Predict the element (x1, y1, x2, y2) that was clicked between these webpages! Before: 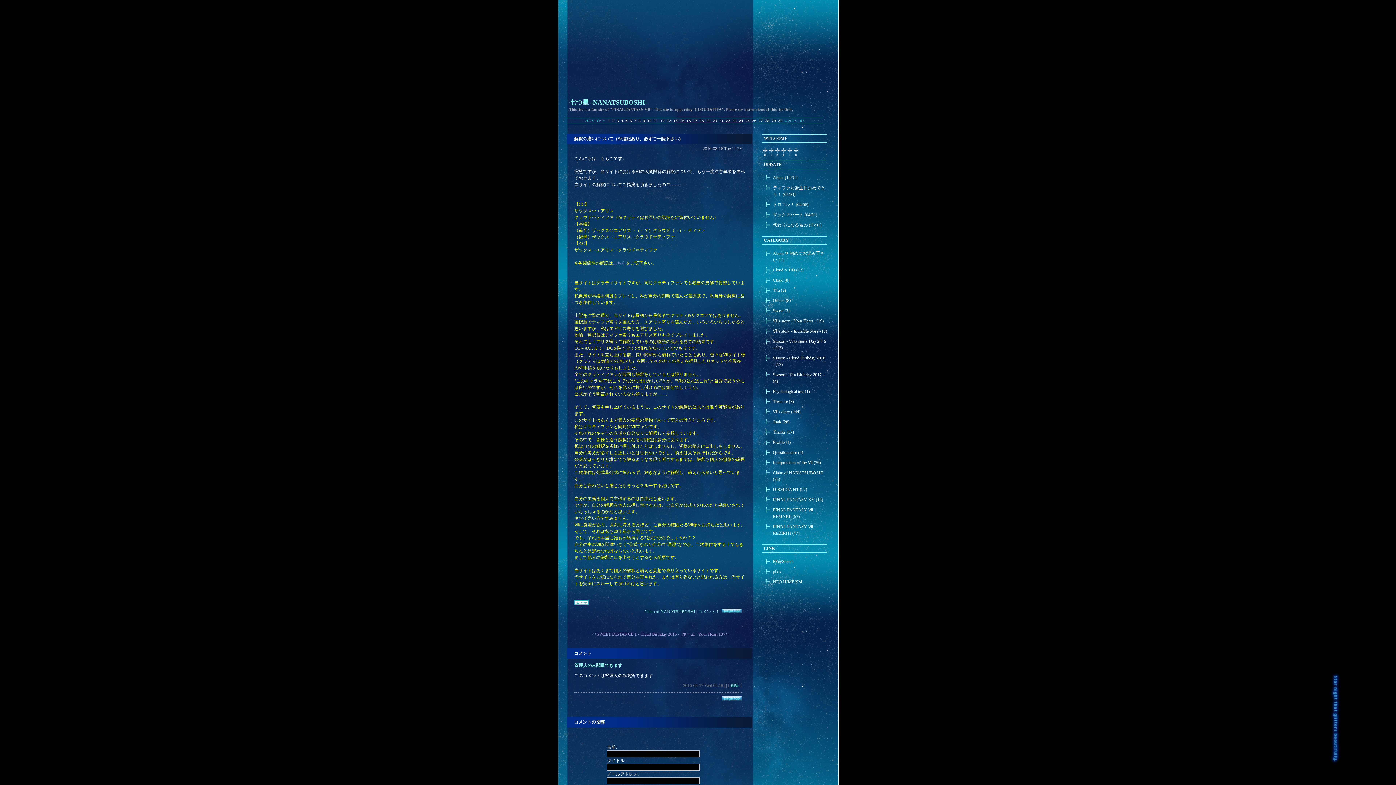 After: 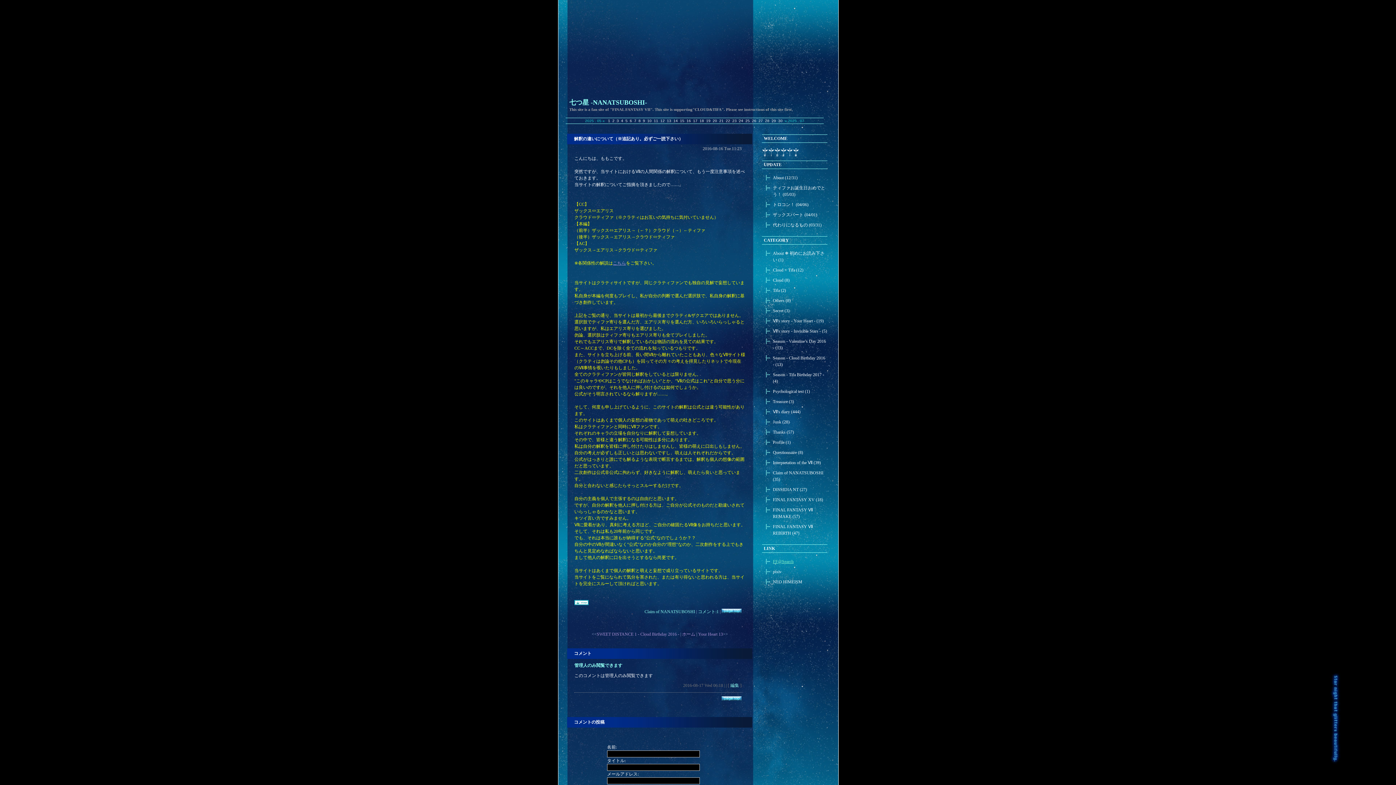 Action: label: FF@Search bbox: (773, 559, 793, 564)